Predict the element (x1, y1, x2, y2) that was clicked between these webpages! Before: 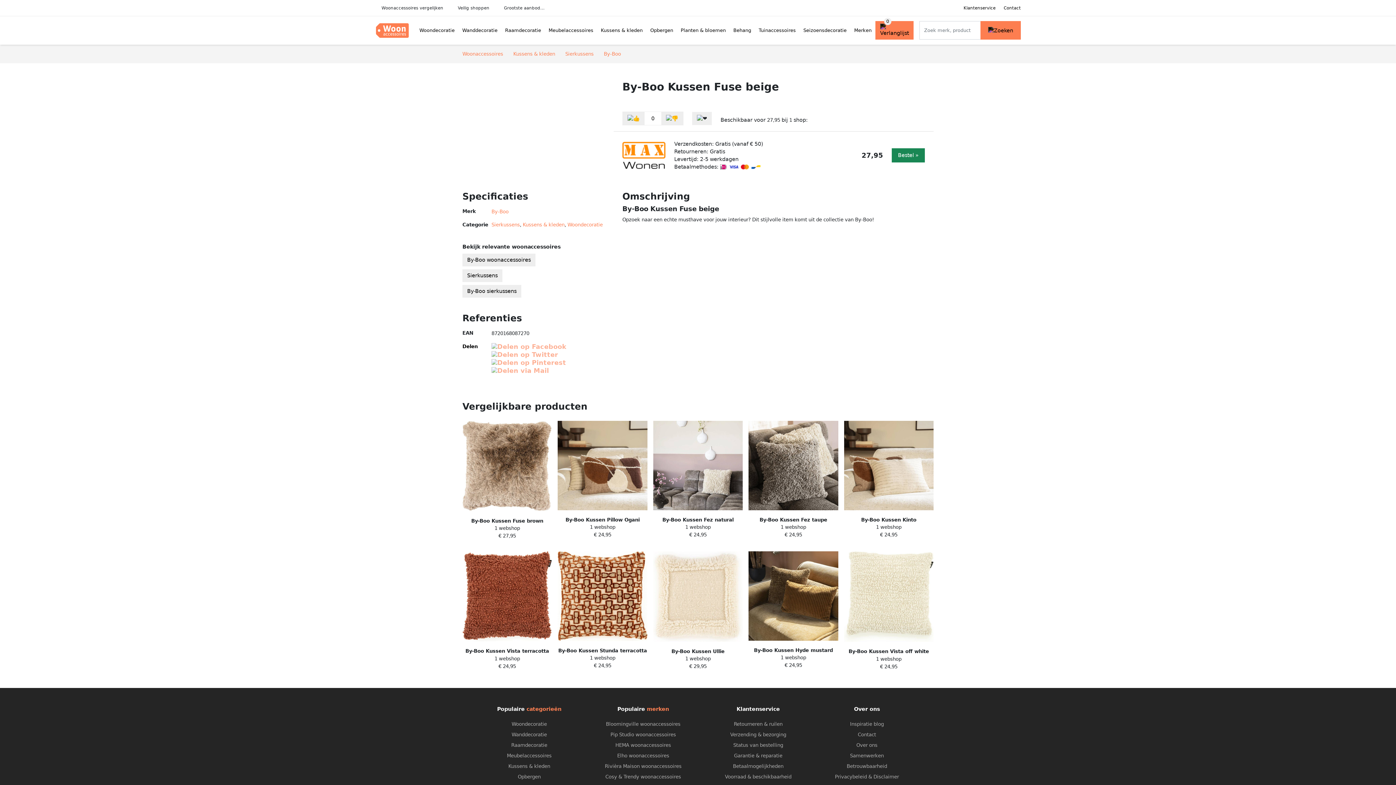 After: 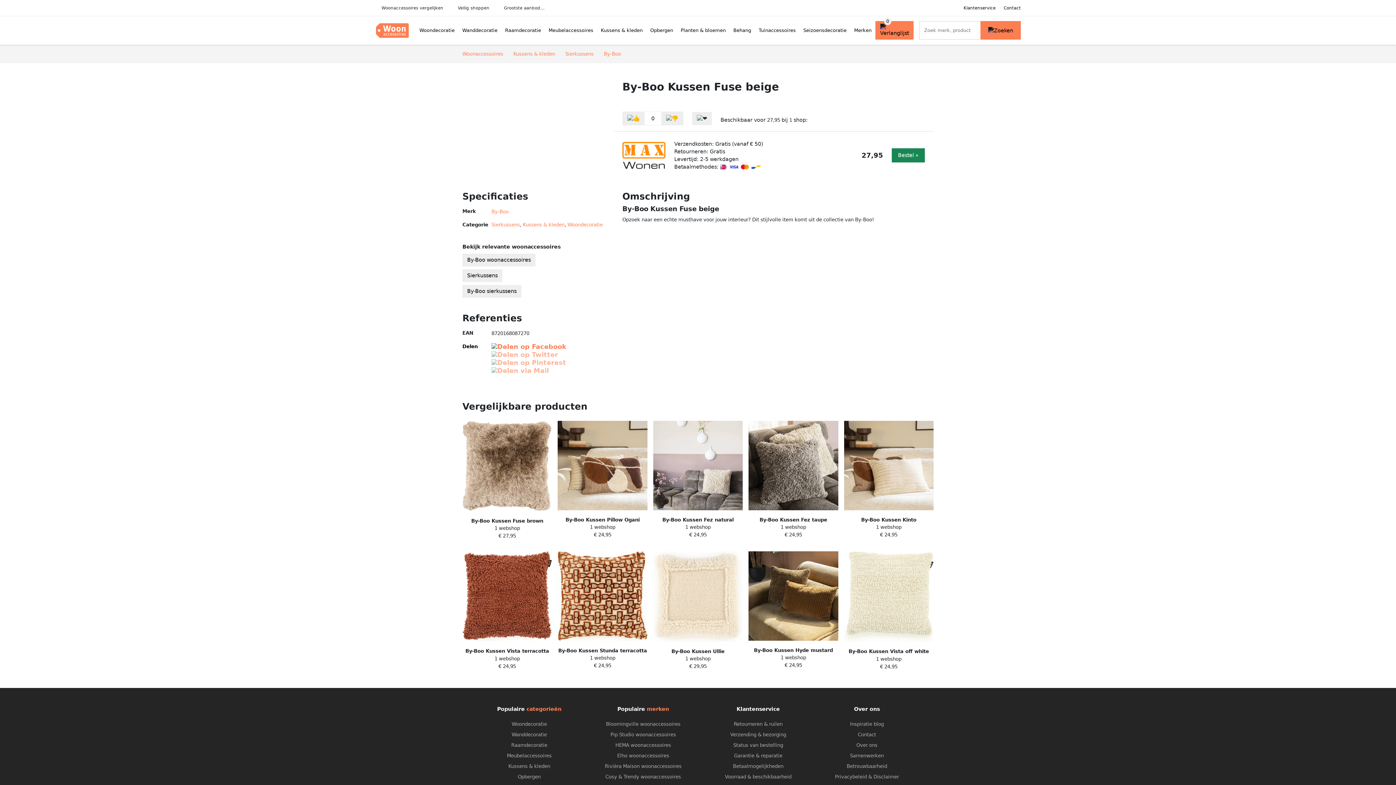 Action: bbox: (491, 343, 566, 351)